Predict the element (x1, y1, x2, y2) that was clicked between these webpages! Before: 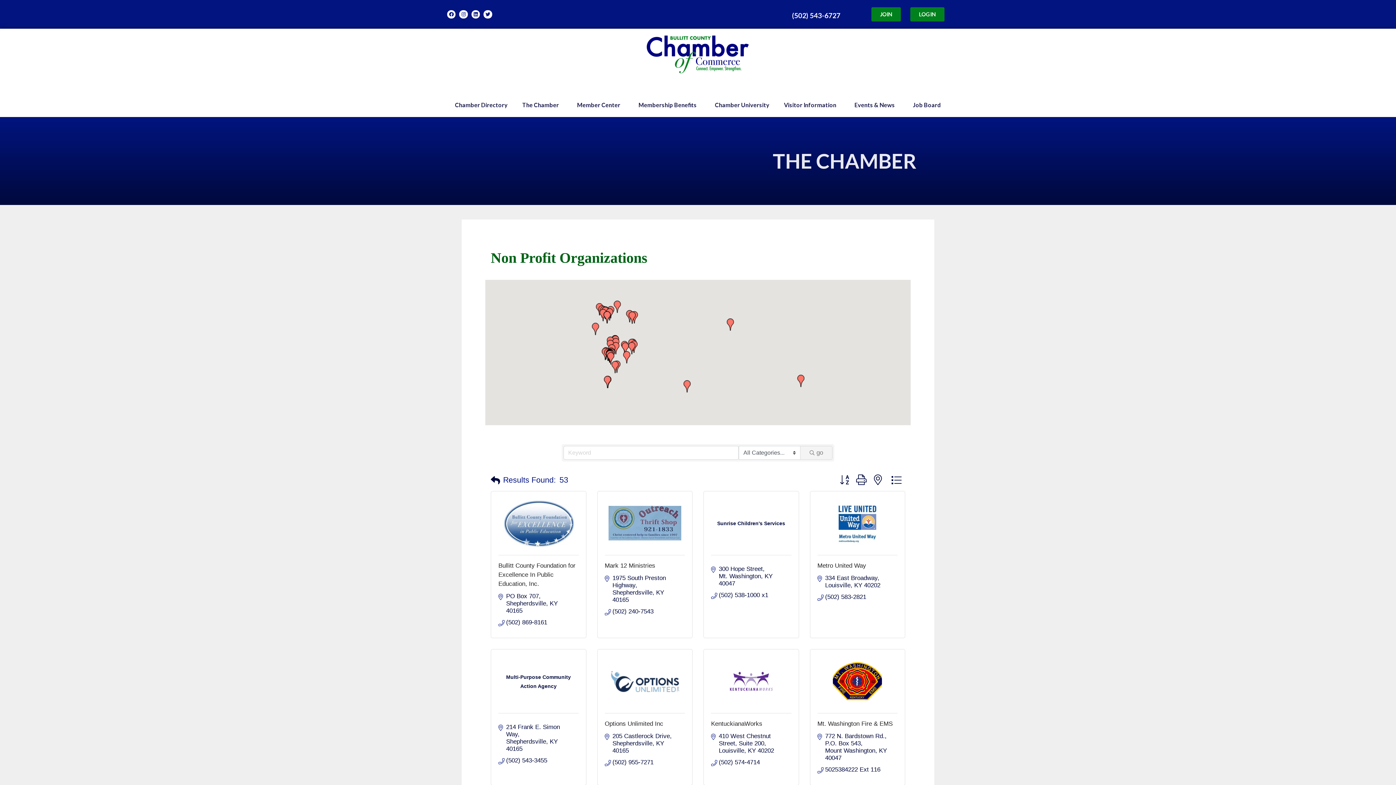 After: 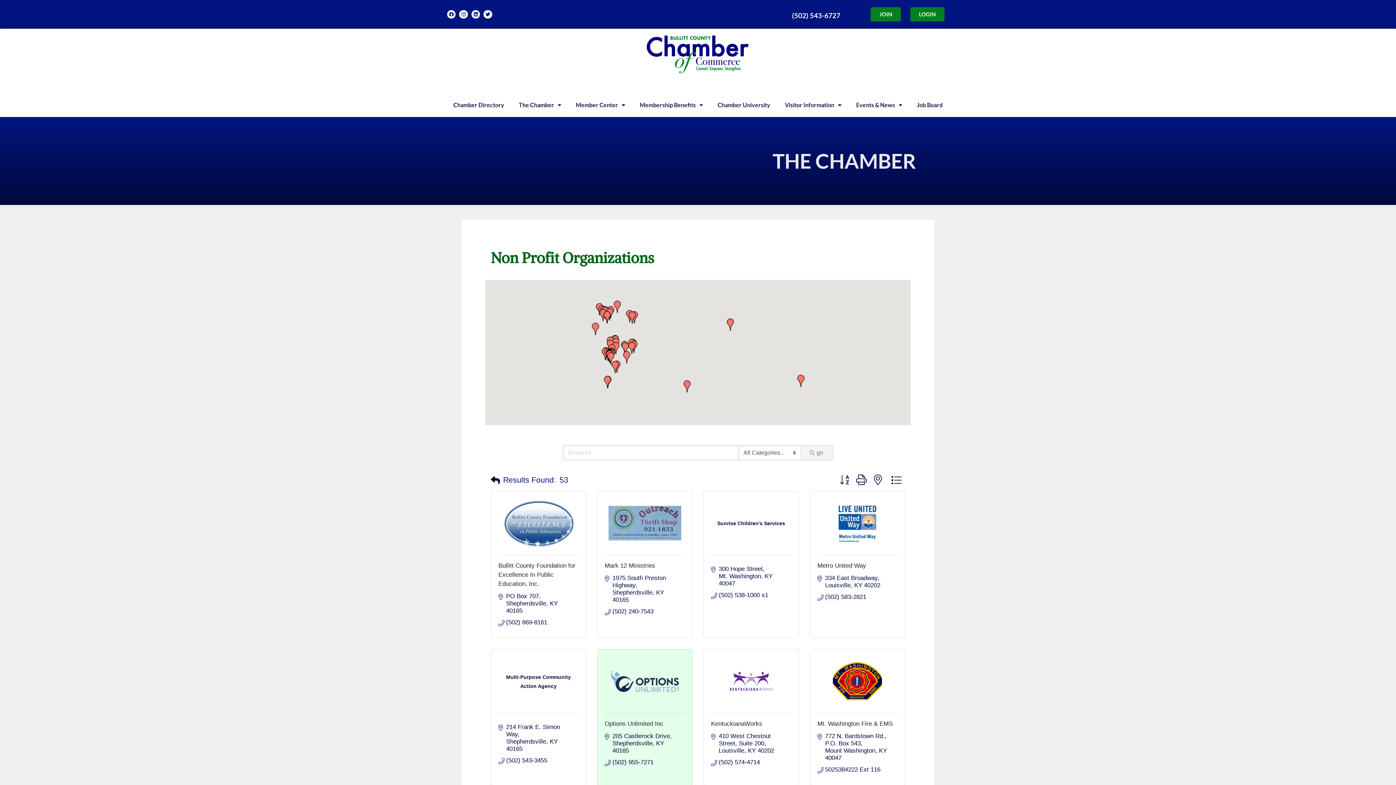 Action: bbox: (604, 668, 685, 694)